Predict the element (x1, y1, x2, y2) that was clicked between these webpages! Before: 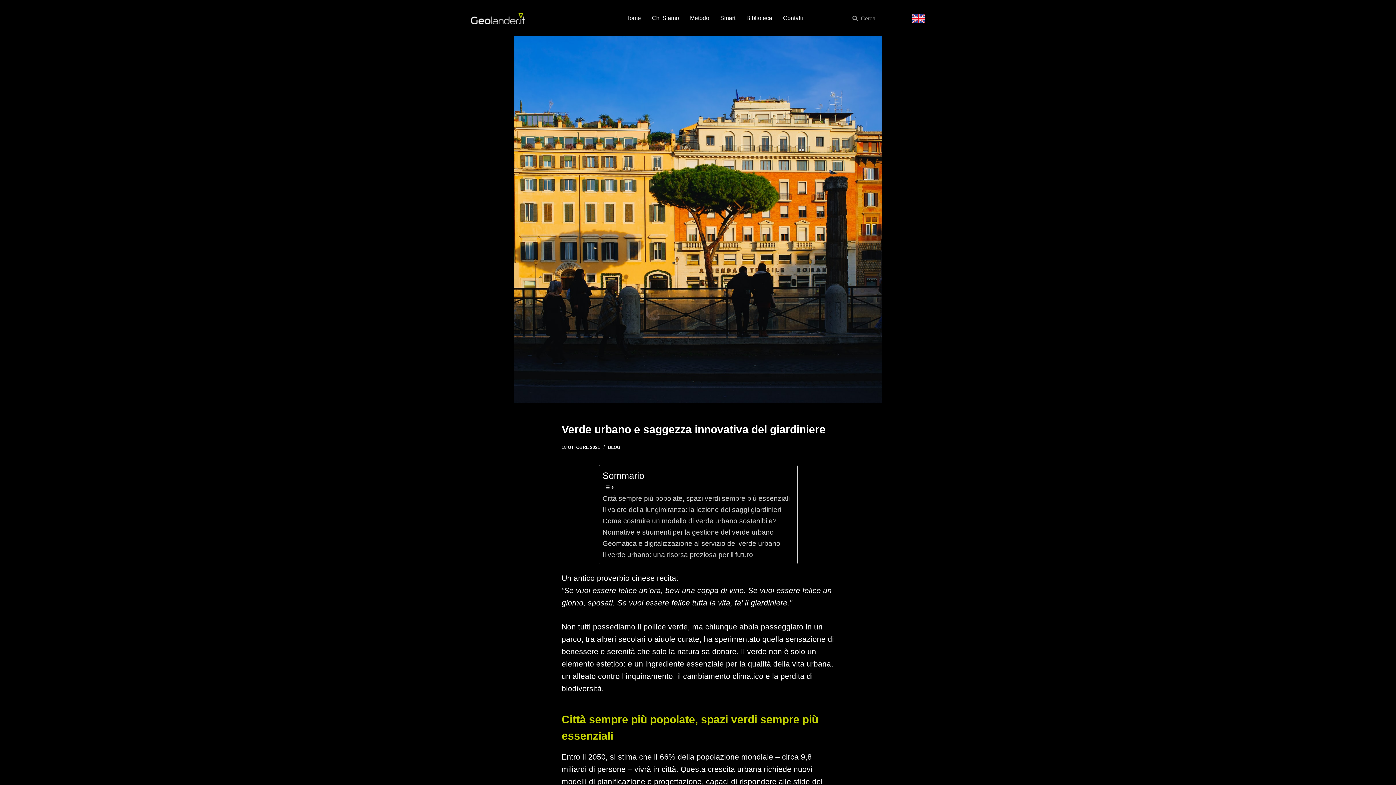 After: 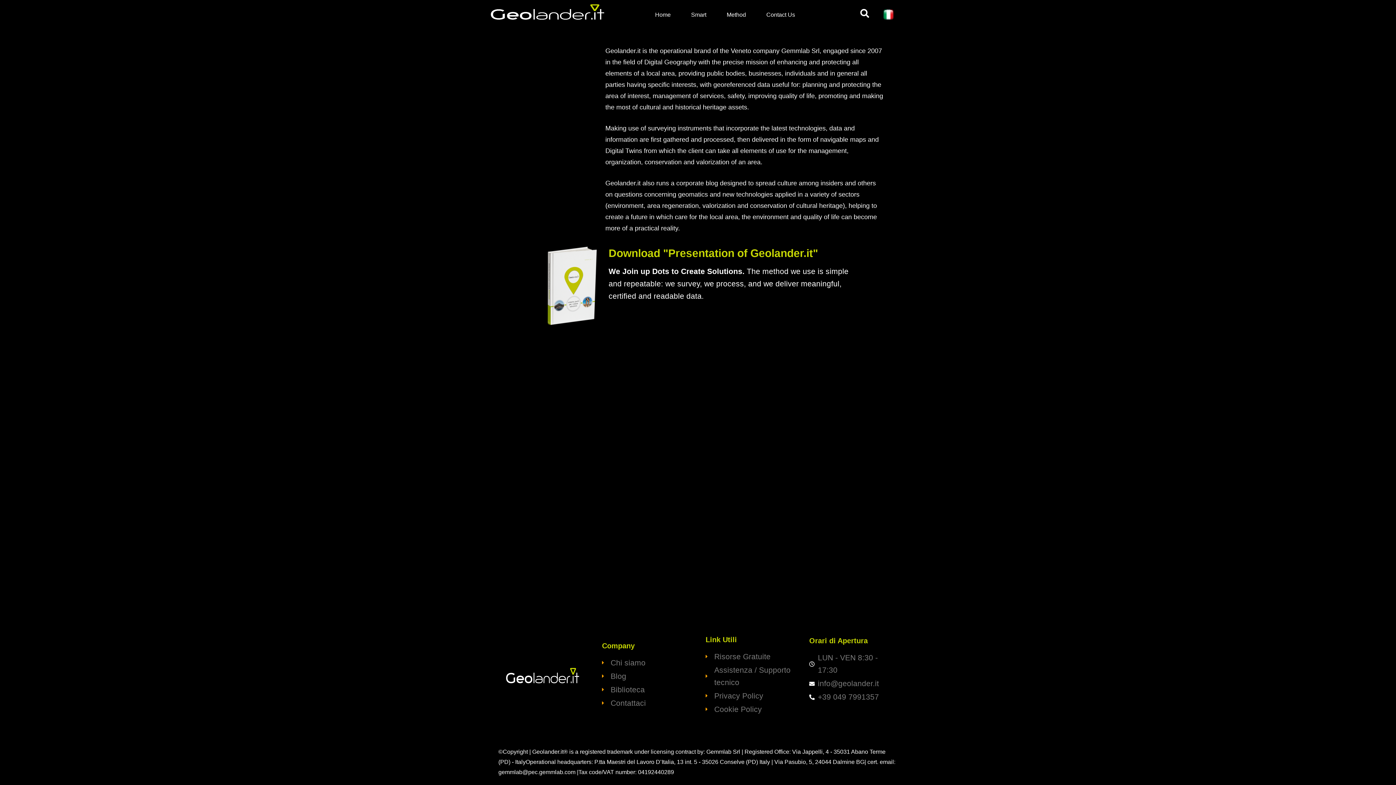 Action: bbox: (912, 12, 925, 24)